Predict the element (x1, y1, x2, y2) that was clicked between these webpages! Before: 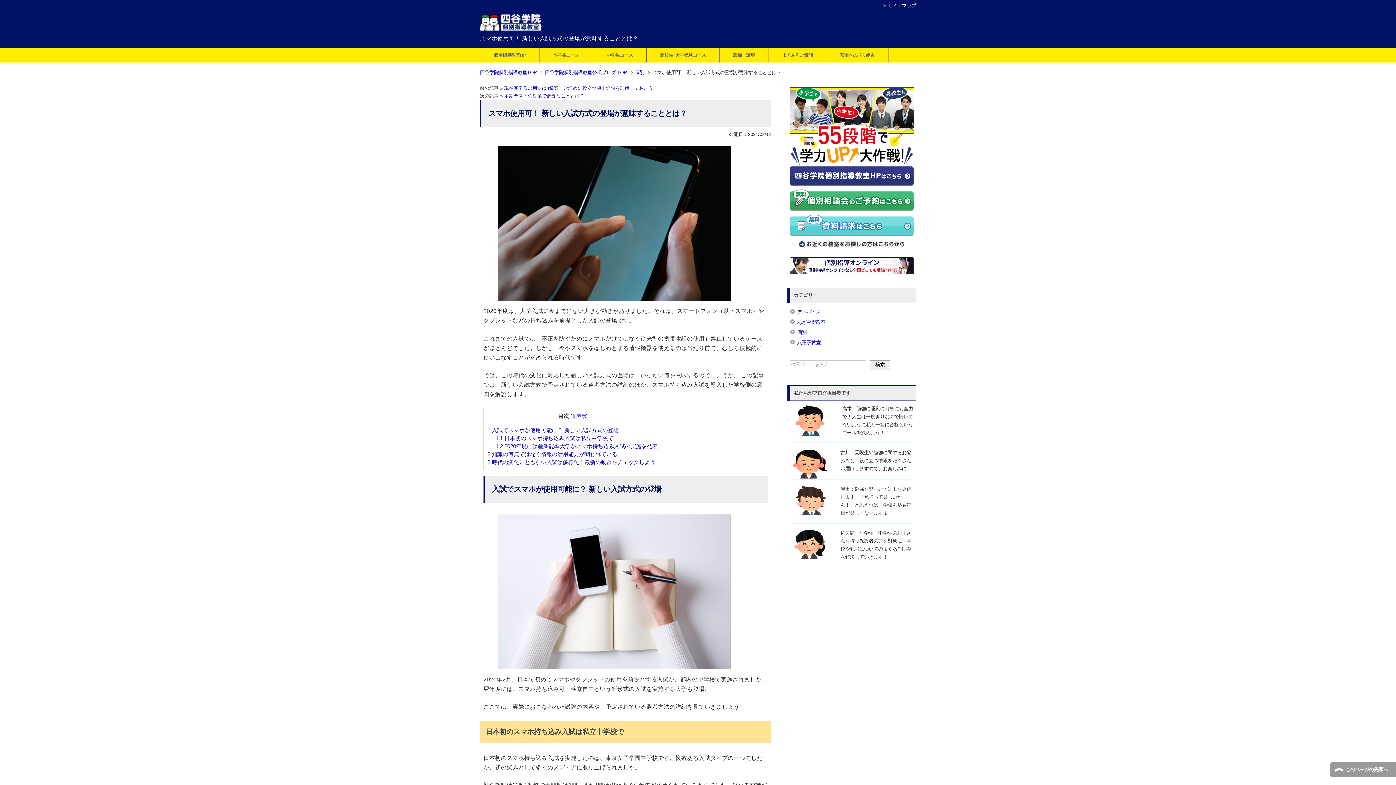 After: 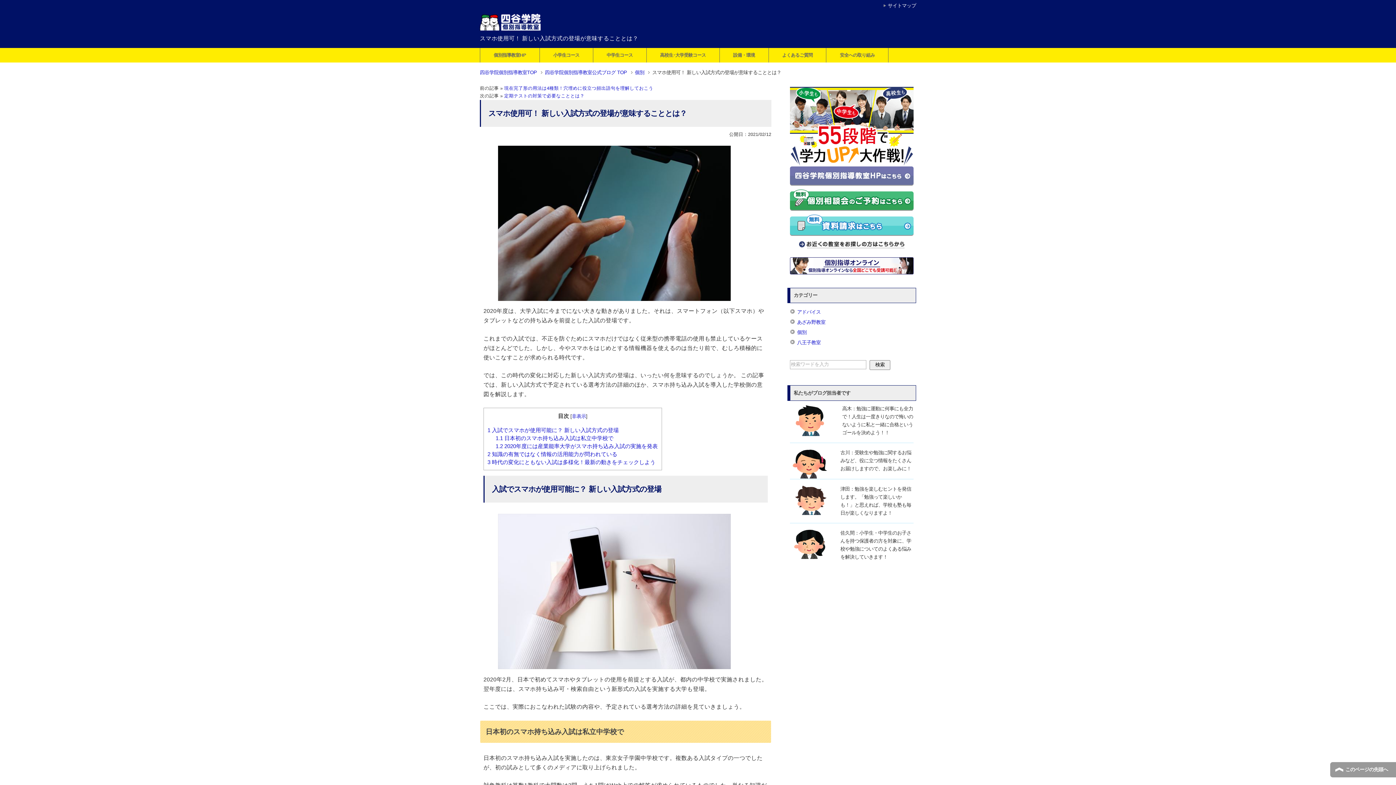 Action: bbox: (790, 166, 913, 185)